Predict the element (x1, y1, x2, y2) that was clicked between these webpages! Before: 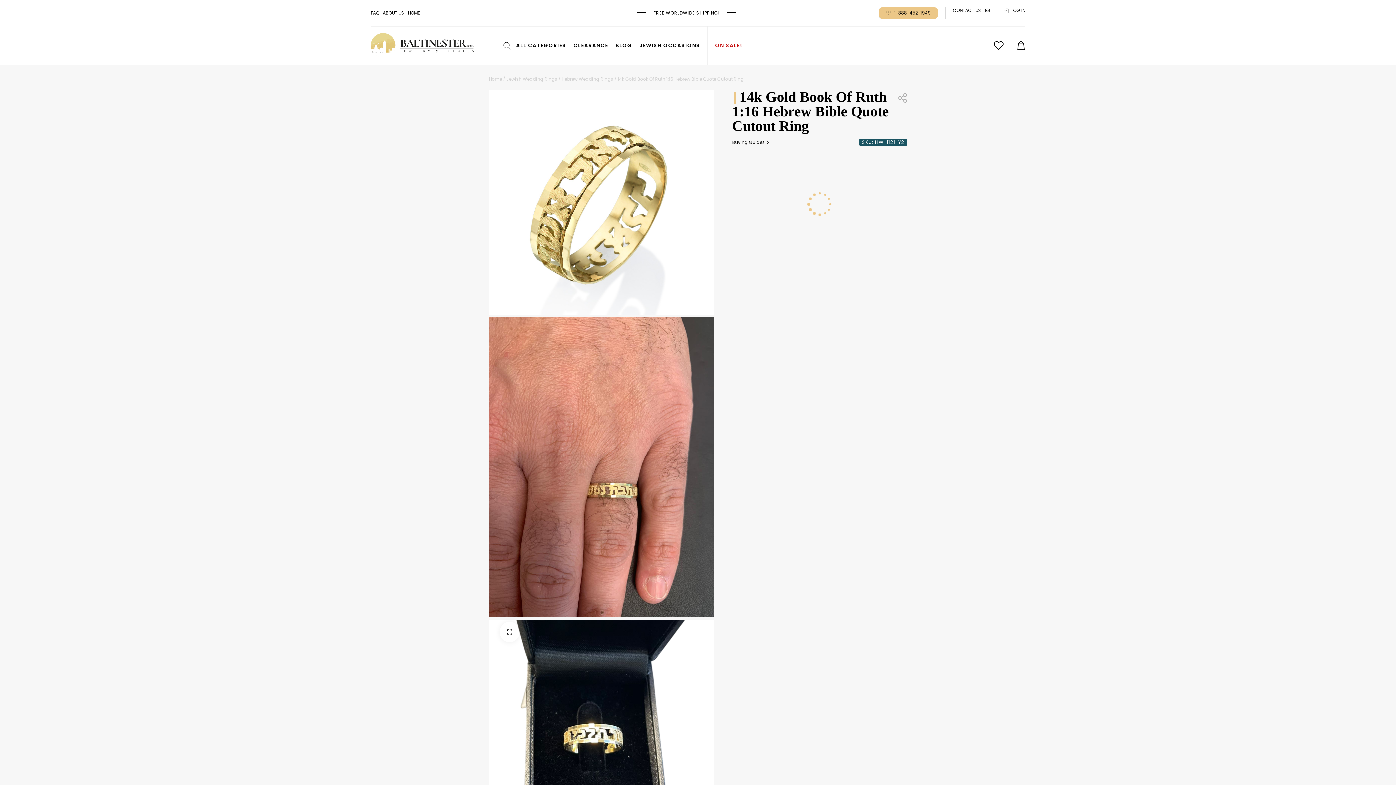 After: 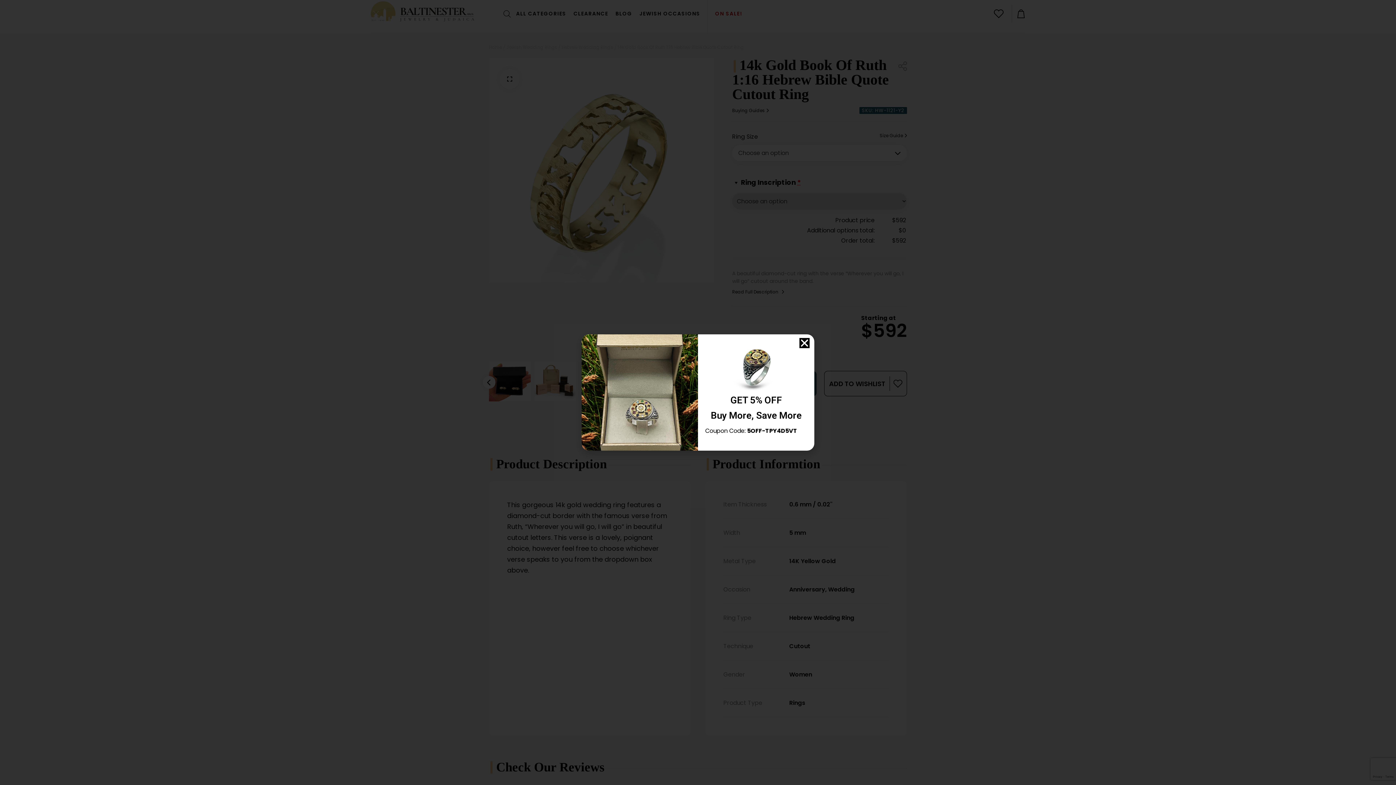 Action: bbox: (732, 348, 784, 354) label: Read Full Description